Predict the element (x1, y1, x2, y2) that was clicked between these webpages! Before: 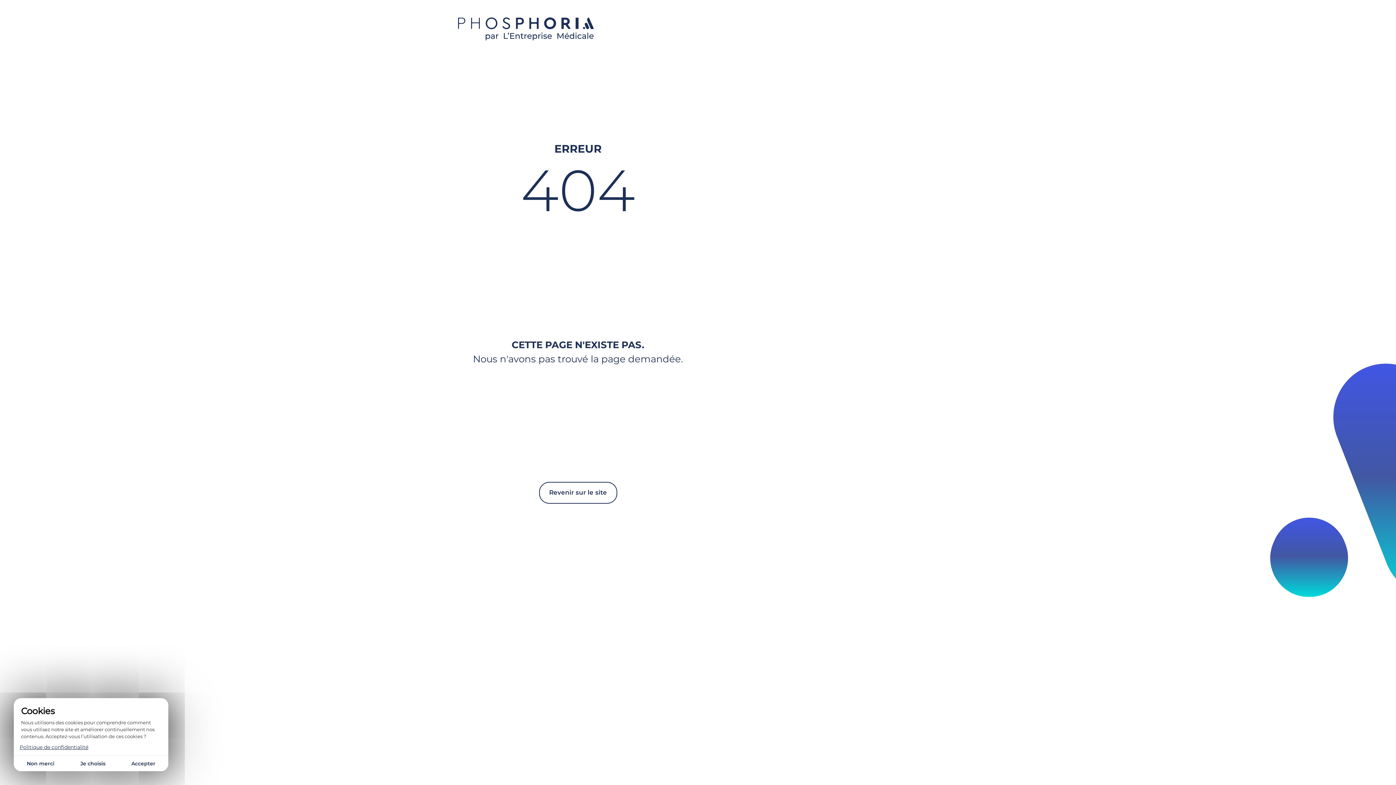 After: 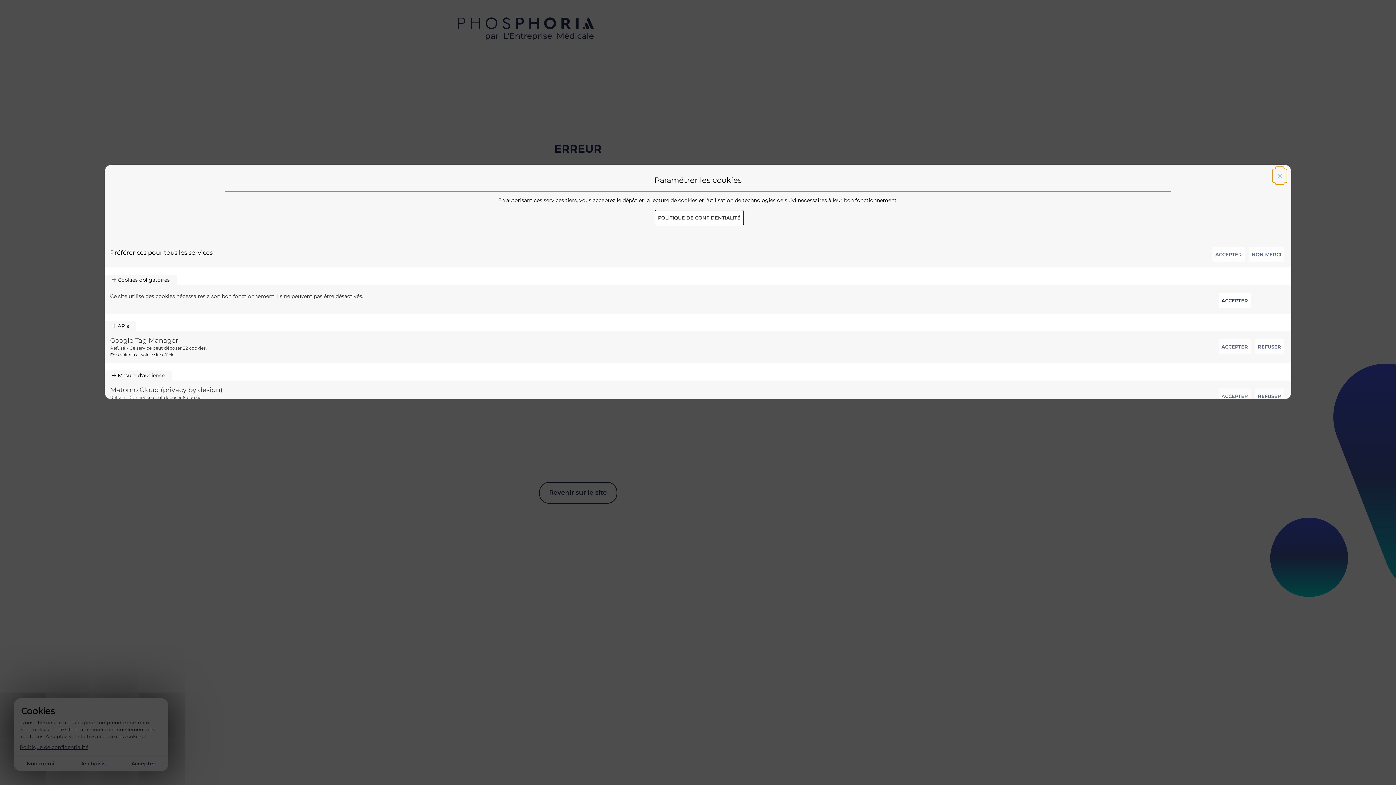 Action: label: Je choisis (fenêtre modale) bbox: (67, 756, 118, 771)